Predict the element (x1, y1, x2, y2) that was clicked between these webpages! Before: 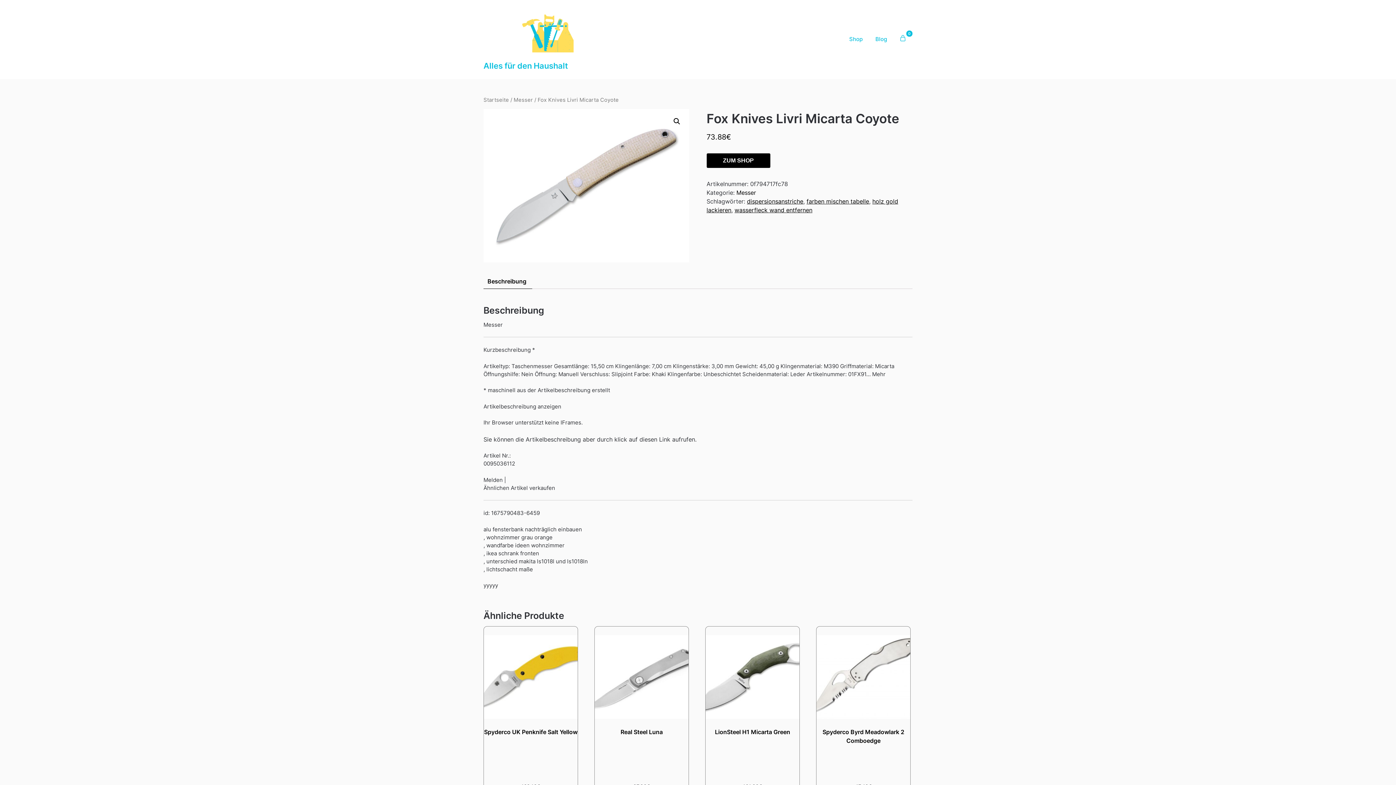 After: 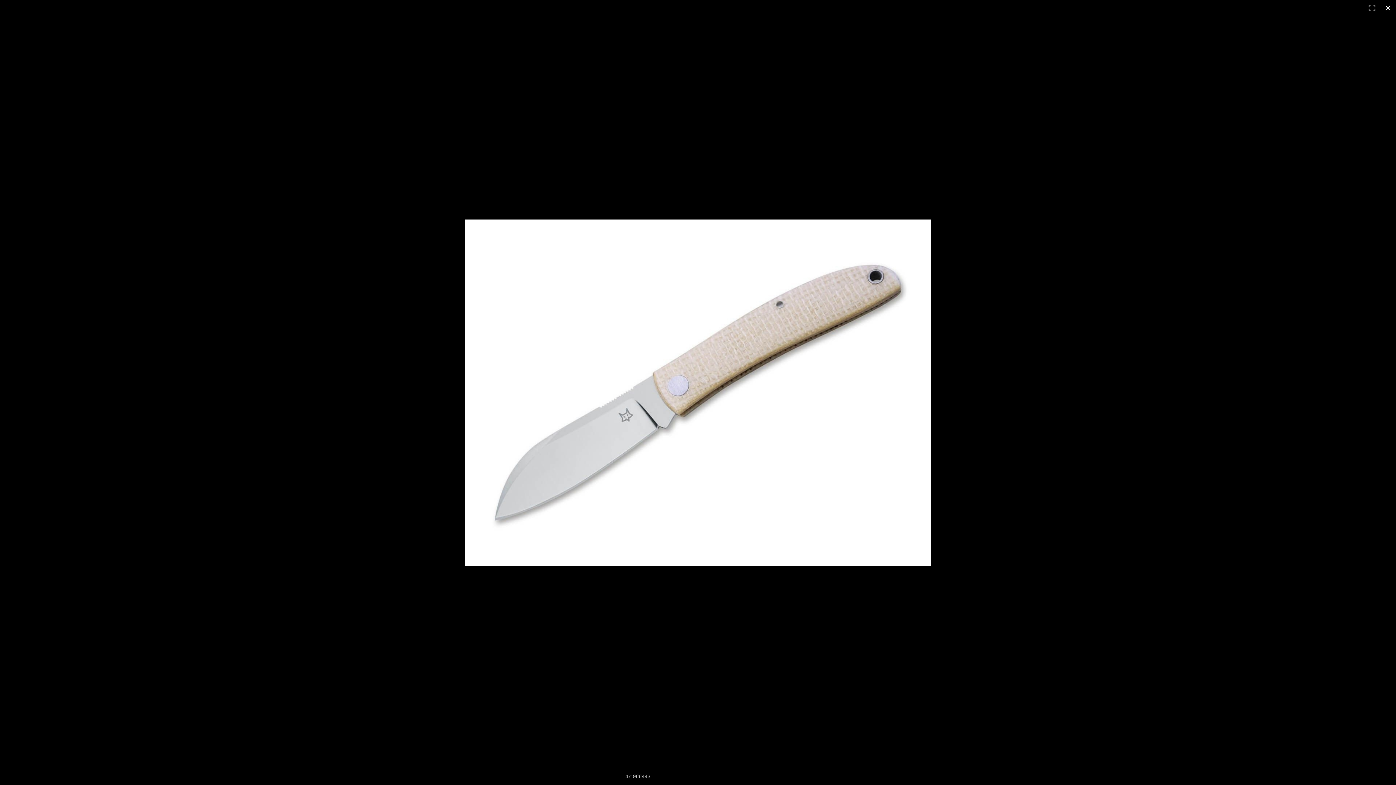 Action: bbox: (670, 115, 683, 128)